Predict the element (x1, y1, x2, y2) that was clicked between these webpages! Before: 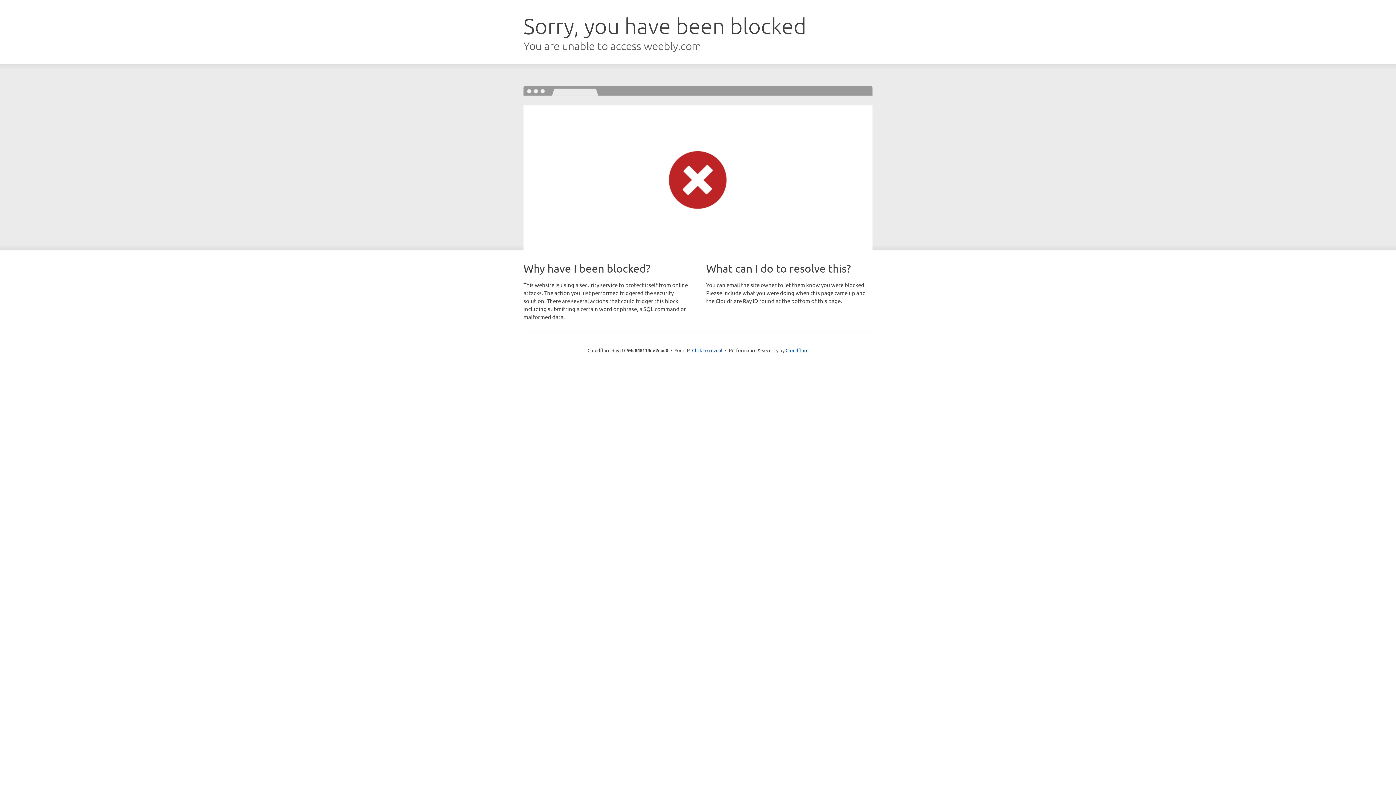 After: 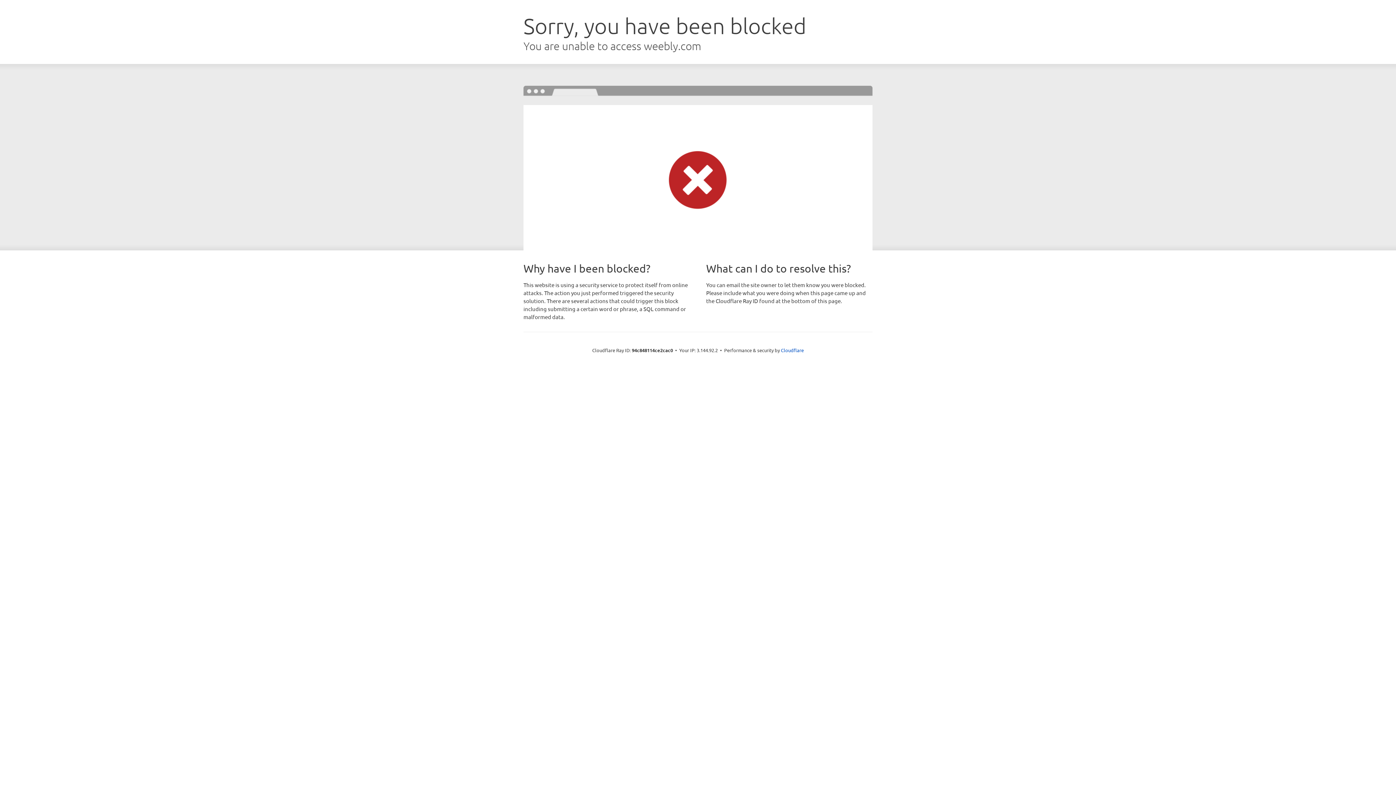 Action: label: Click to reveal bbox: (692, 346, 722, 353)